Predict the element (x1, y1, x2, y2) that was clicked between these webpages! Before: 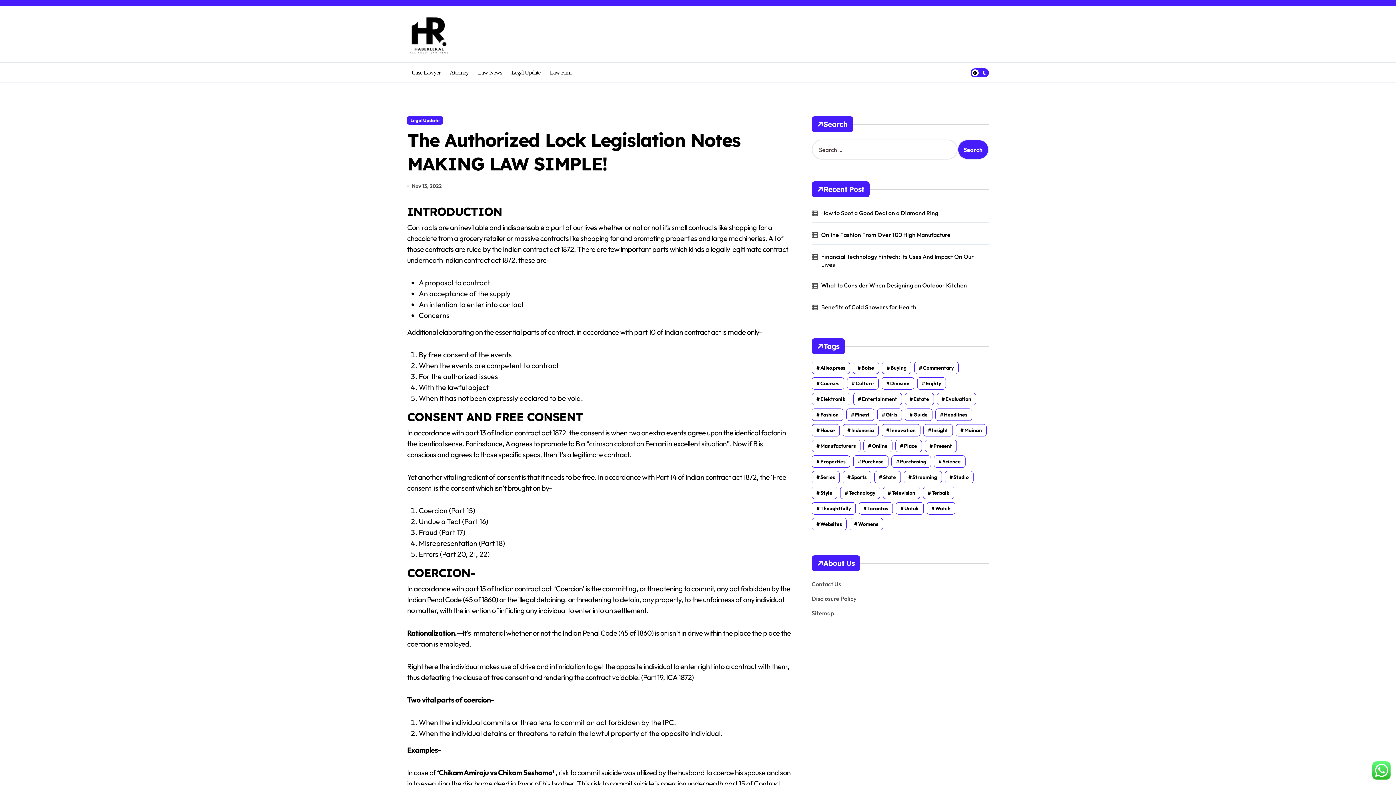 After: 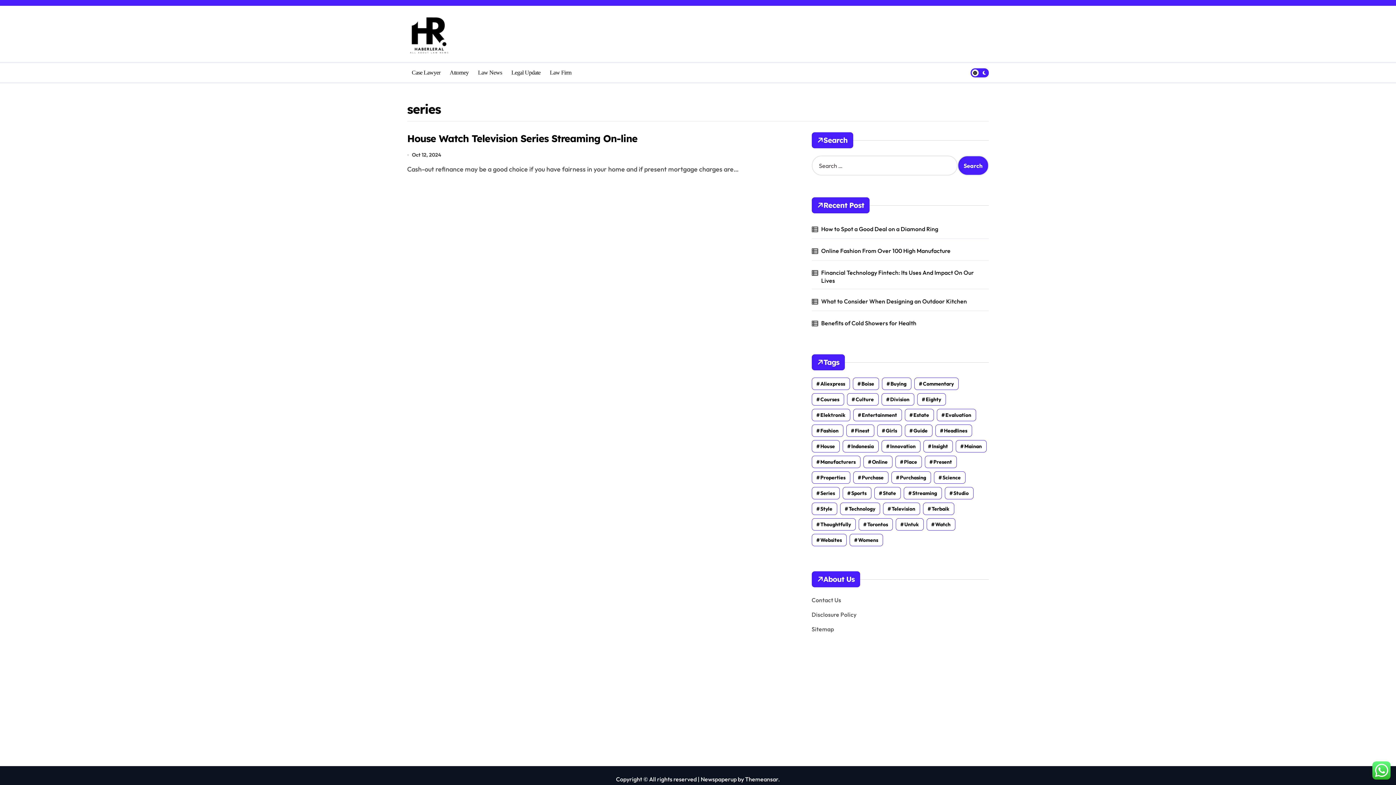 Action: label: series (1 item) bbox: (811, 471, 839, 483)